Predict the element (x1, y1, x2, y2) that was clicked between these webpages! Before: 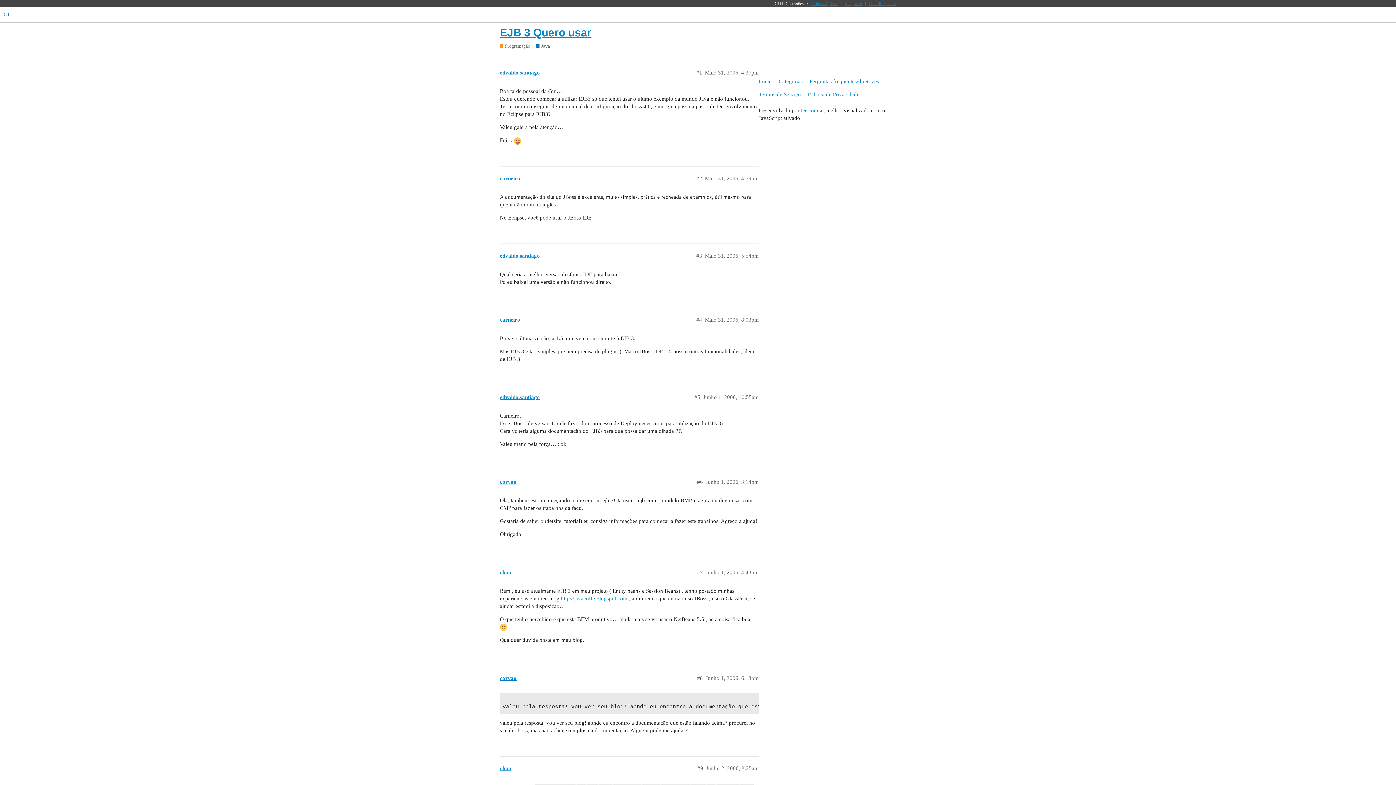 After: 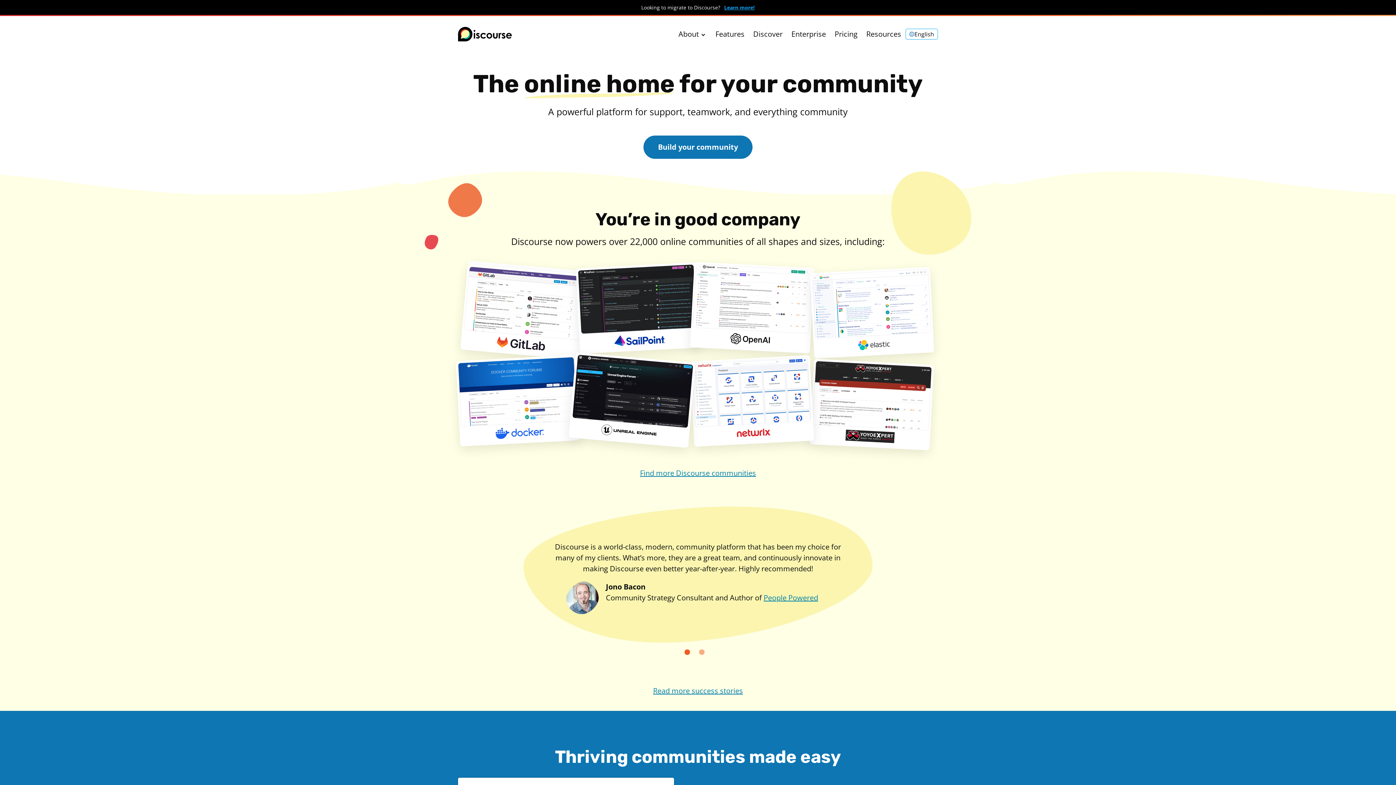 Action: bbox: (801, 107, 823, 113) label: Discourse